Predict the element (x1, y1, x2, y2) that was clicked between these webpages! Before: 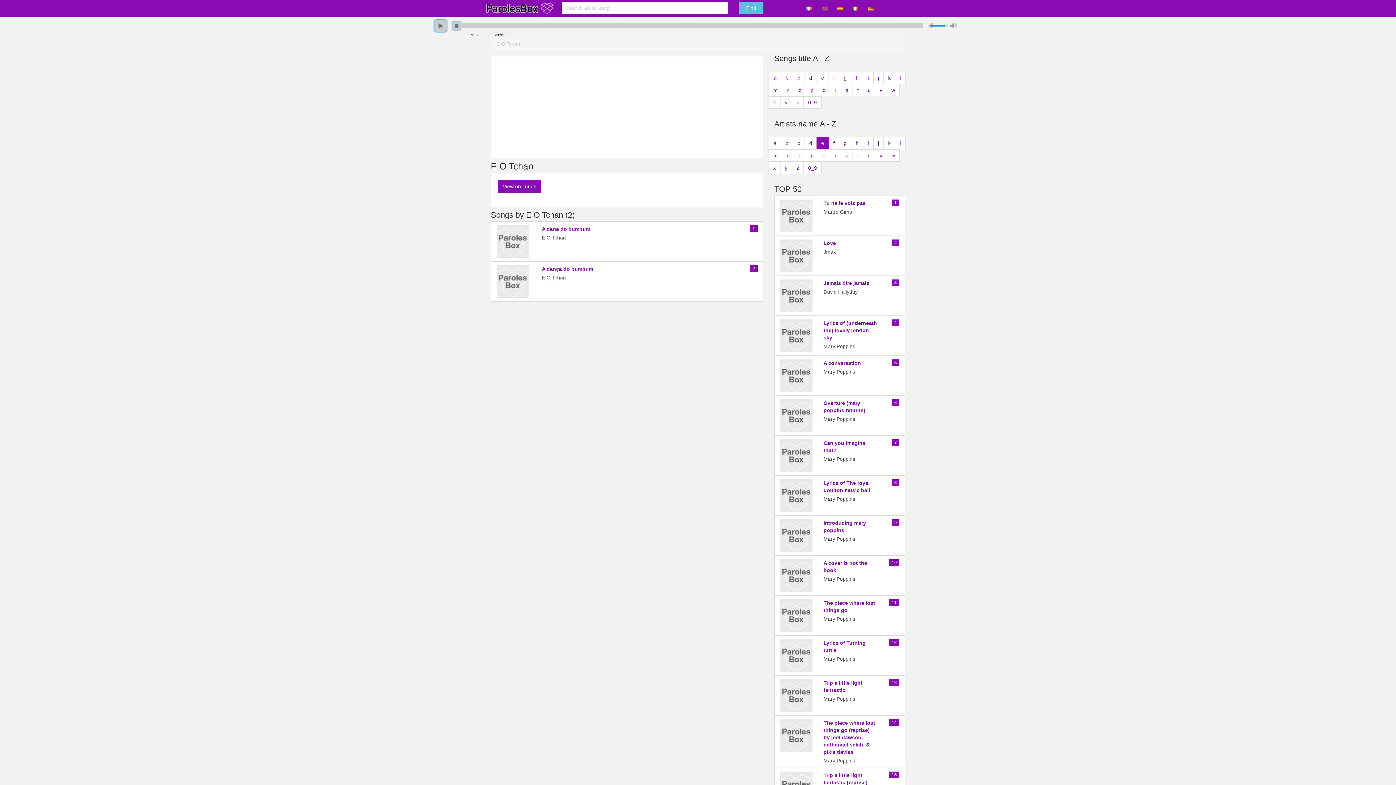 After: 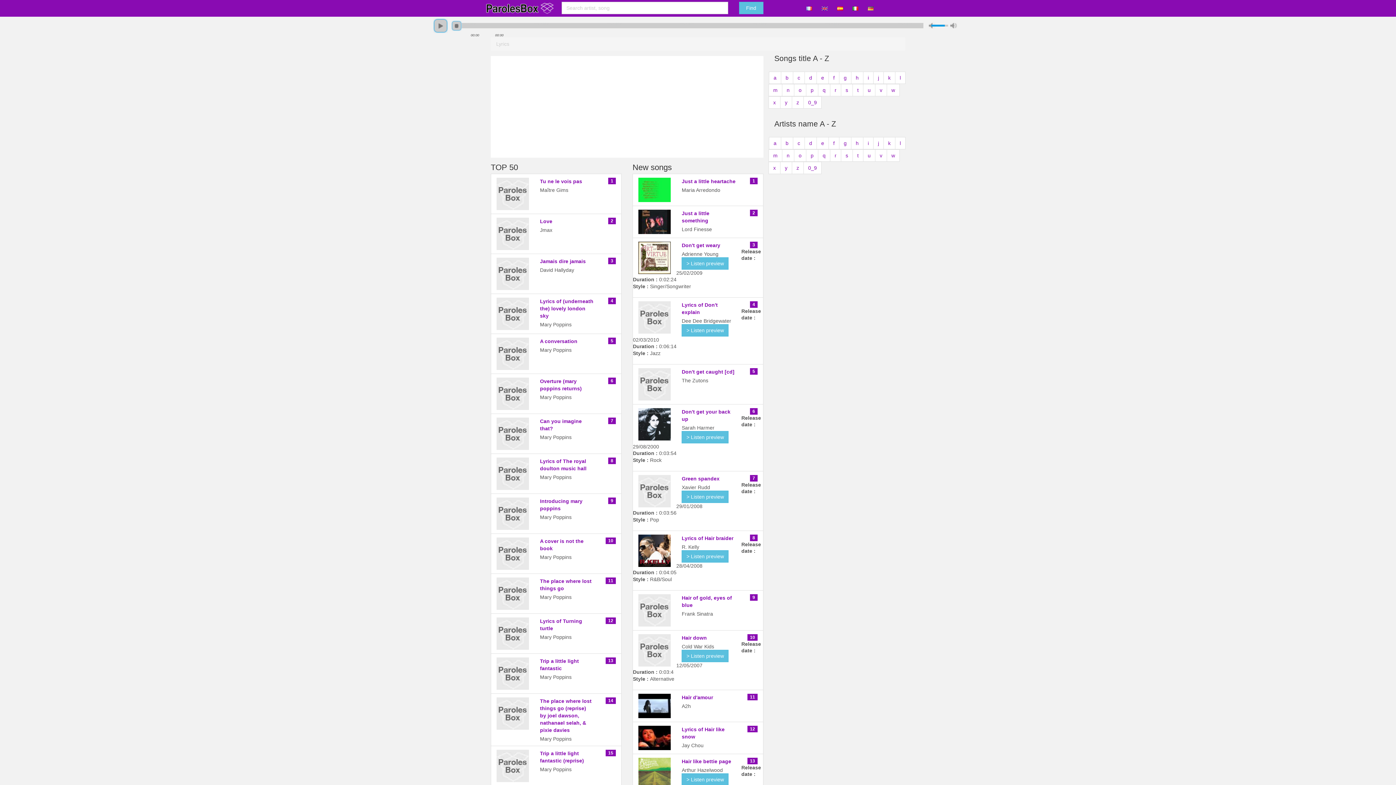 Action: bbox: (739, 1, 763, 14) label: Find